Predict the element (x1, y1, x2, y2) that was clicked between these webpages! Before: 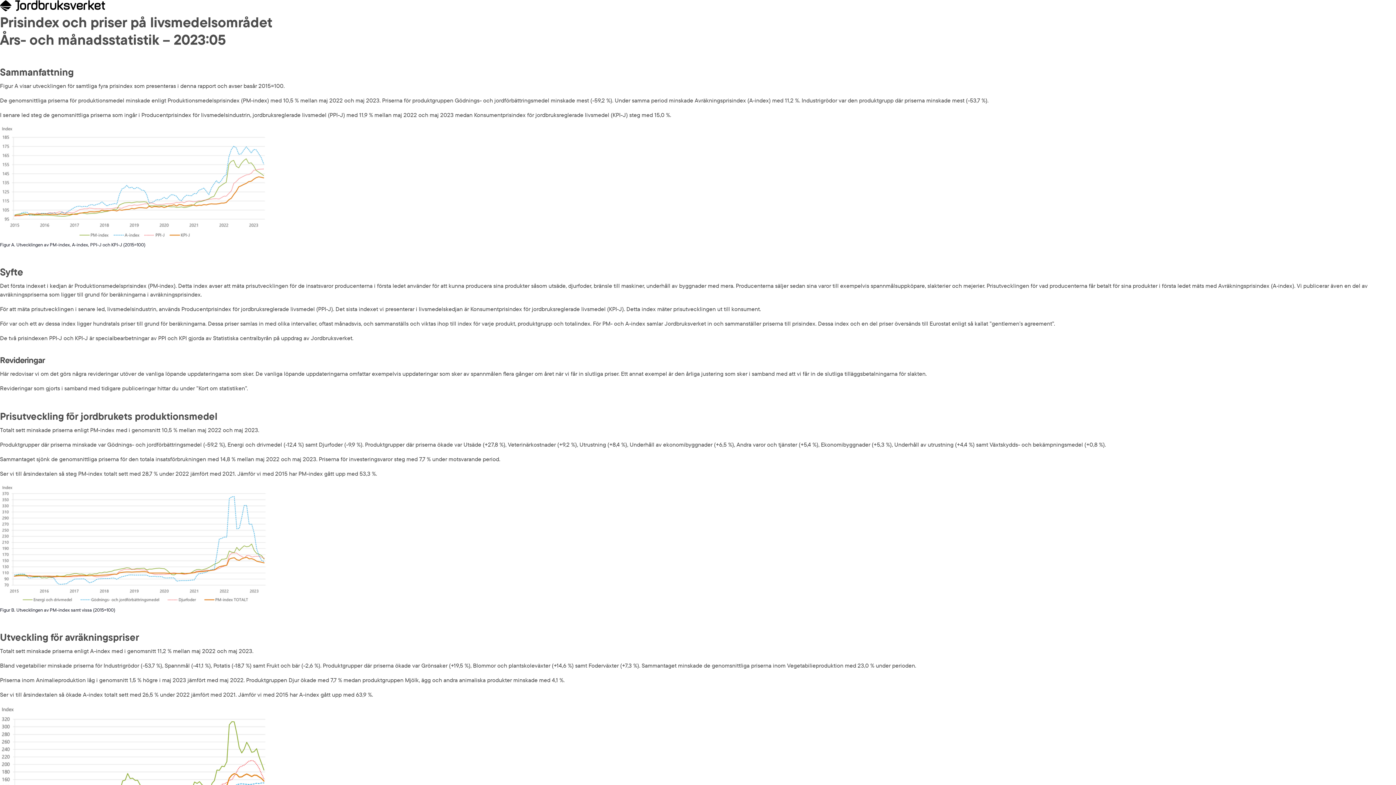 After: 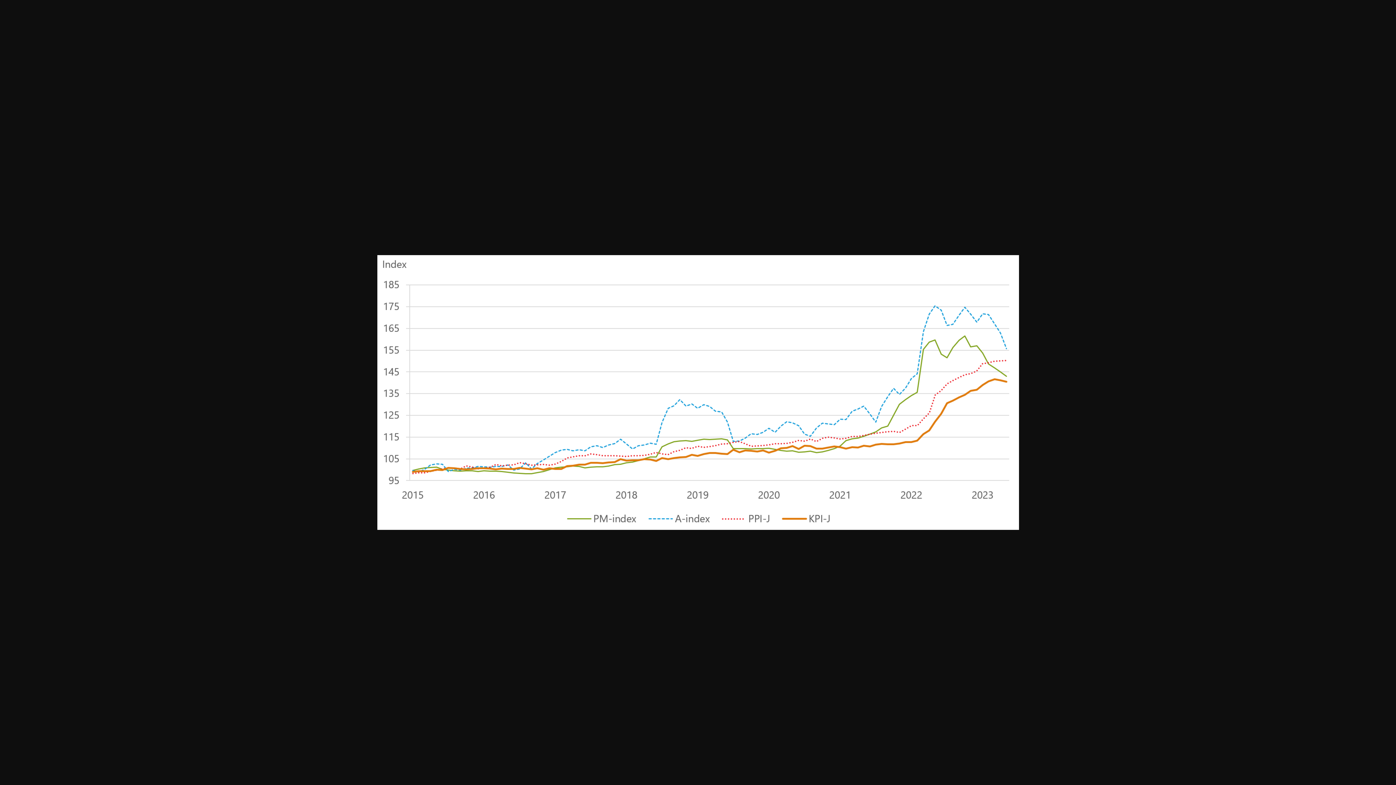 Action: bbox: (0, 234, 269, 241) label: Förstora bilden